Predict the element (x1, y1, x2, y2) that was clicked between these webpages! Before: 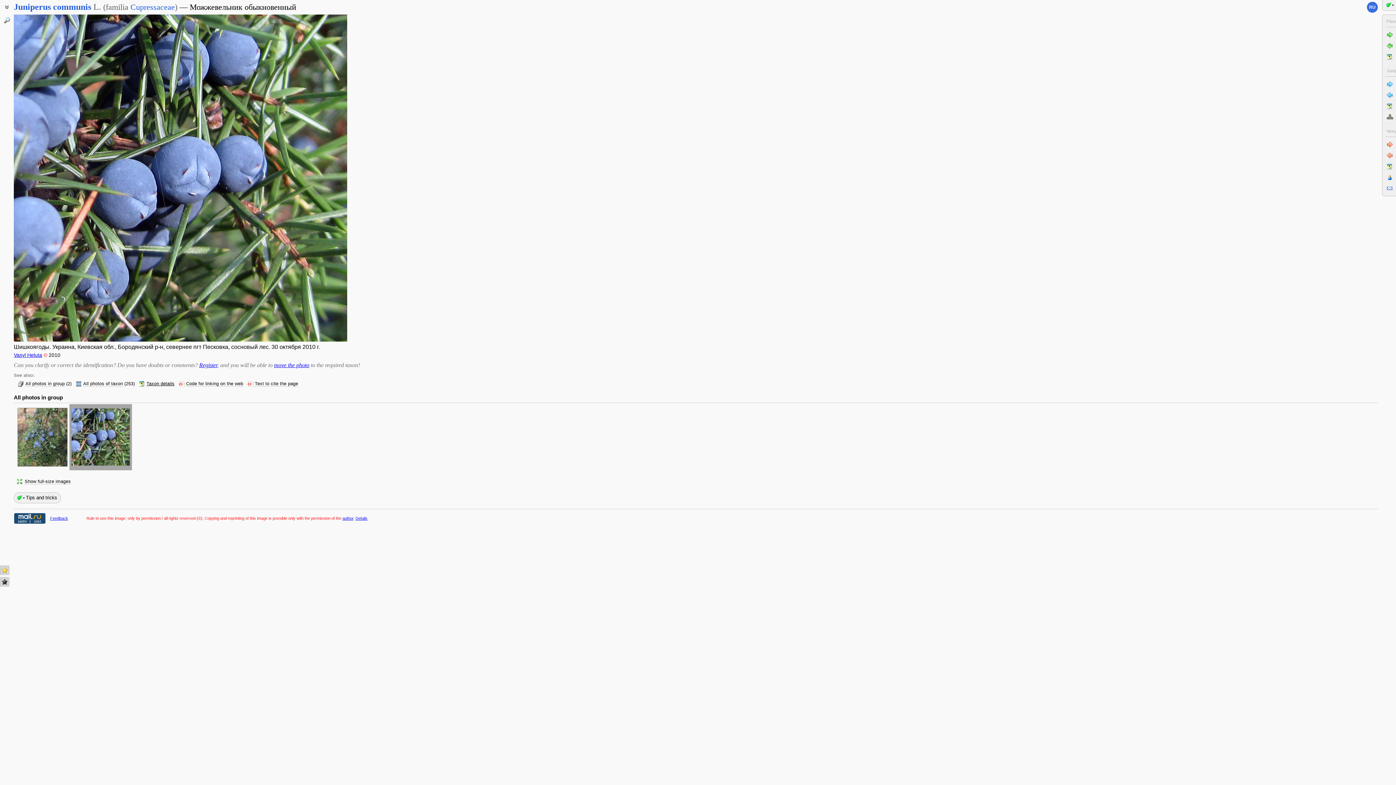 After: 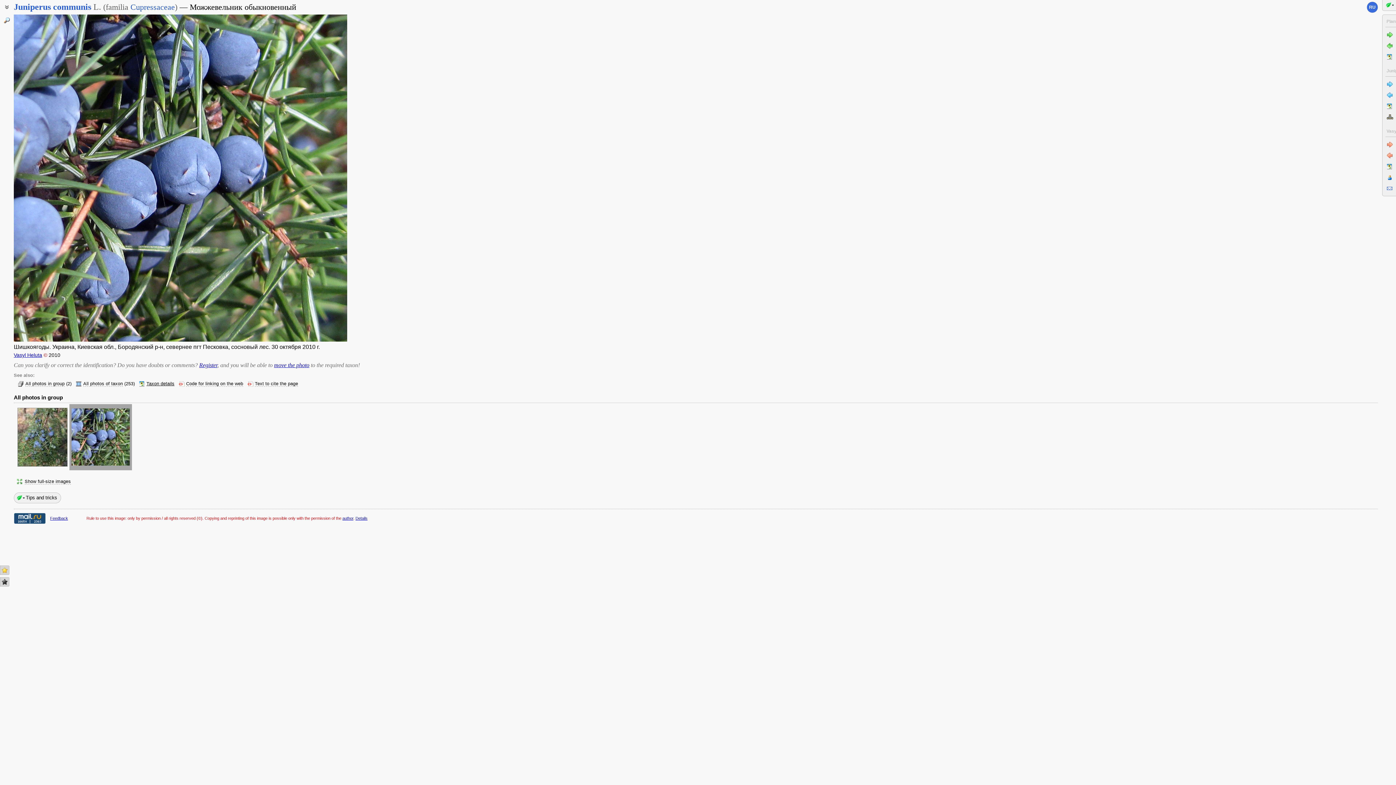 Action: bbox: (355, 516, 367, 520) label: Details